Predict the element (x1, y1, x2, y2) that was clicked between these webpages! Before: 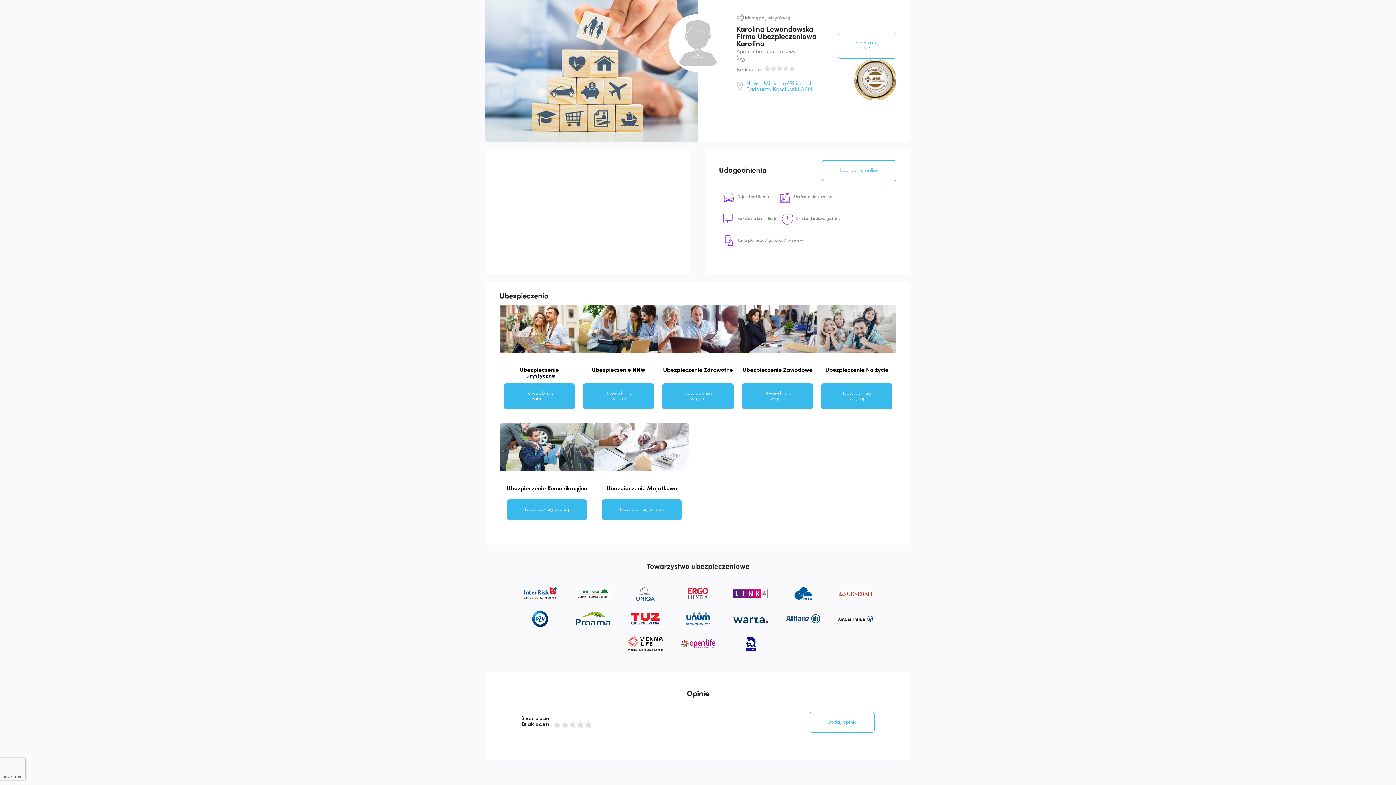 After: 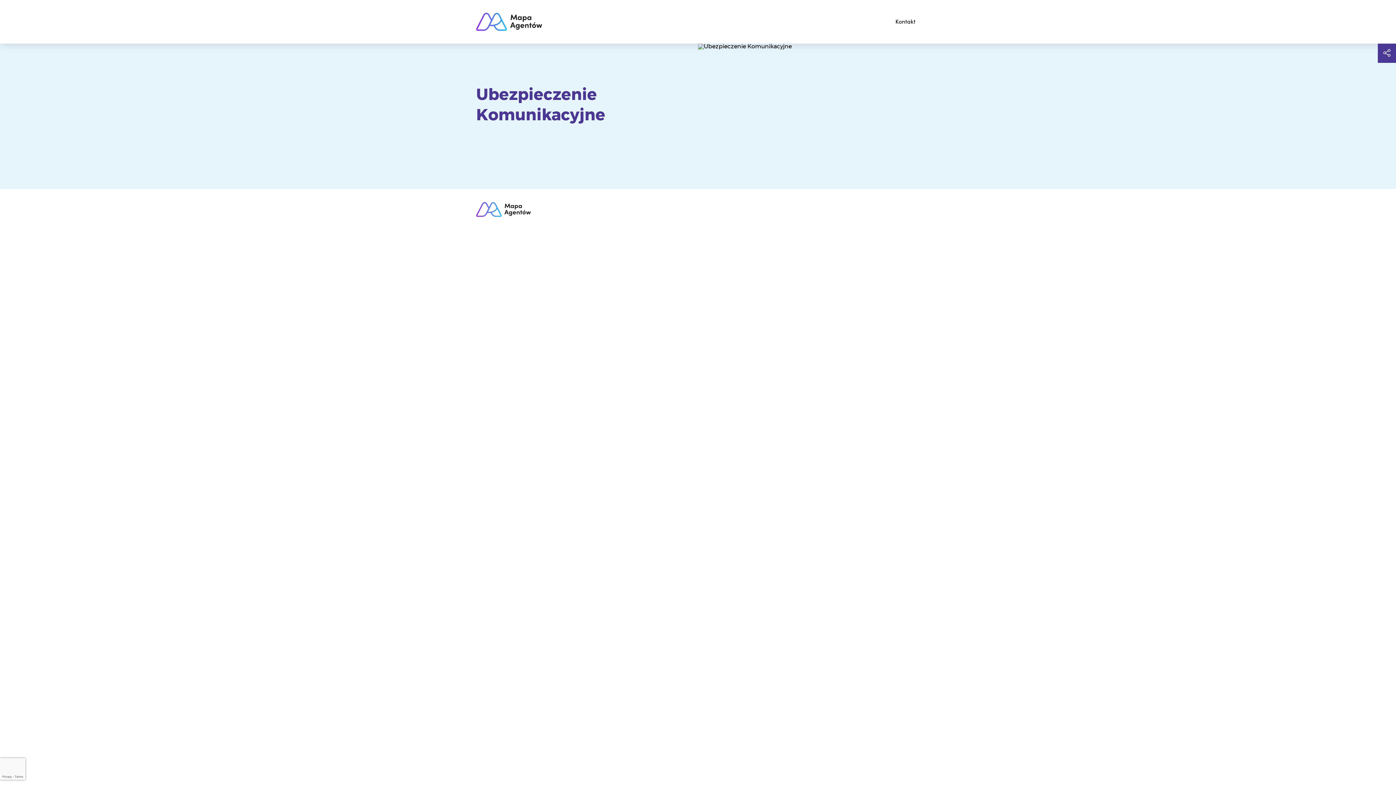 Action: bbox: (499, 423, 594, 471)